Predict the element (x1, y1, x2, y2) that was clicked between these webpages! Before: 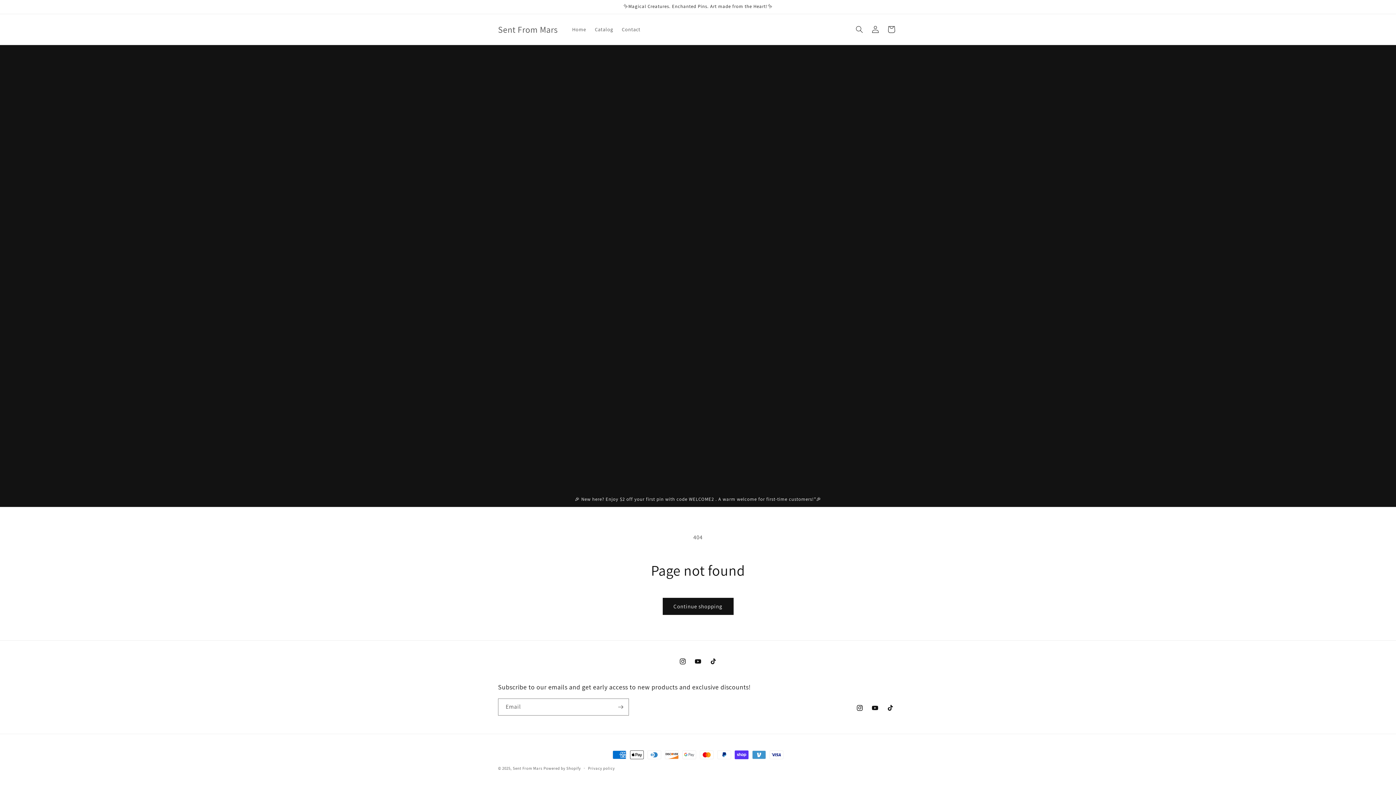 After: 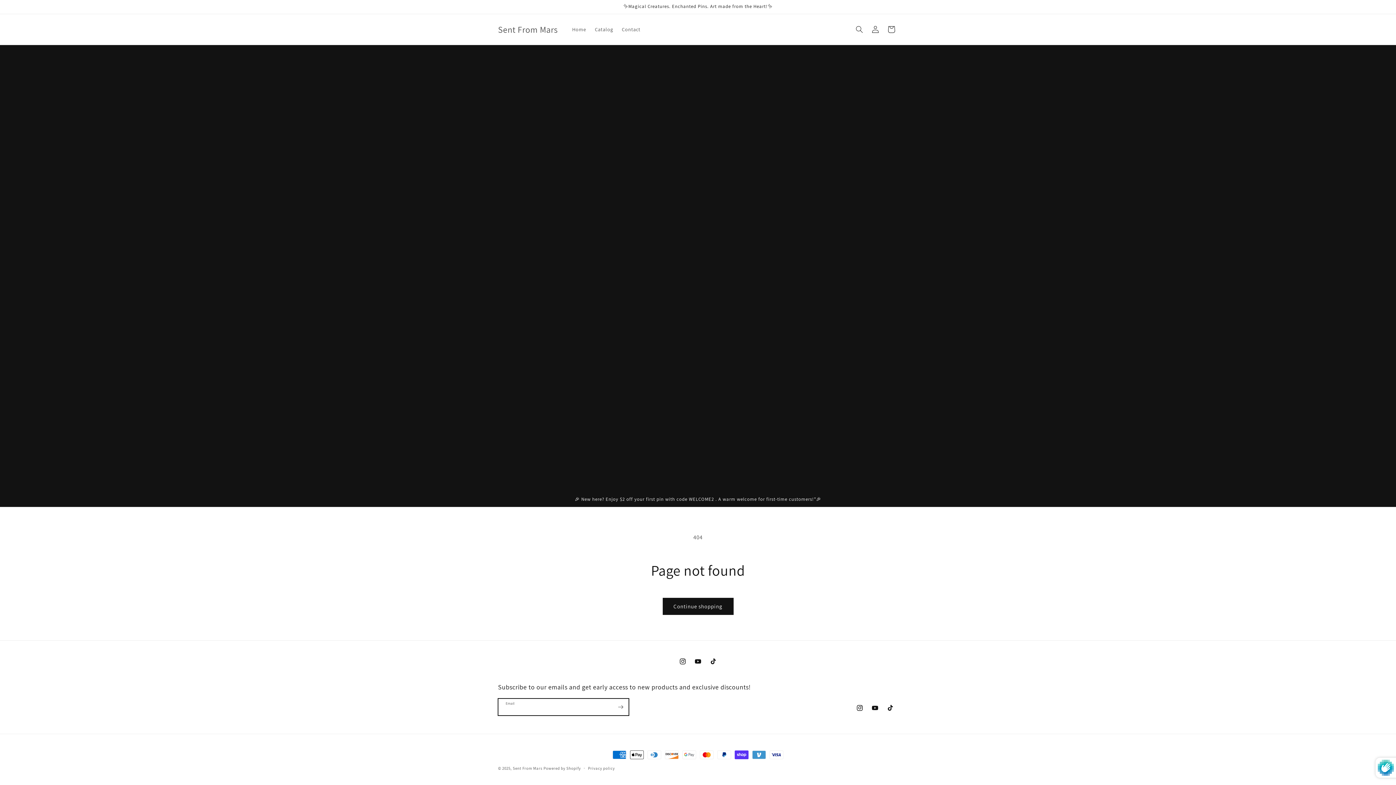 Action: bbox: (612, 698, 628, 716) label: Subscribe